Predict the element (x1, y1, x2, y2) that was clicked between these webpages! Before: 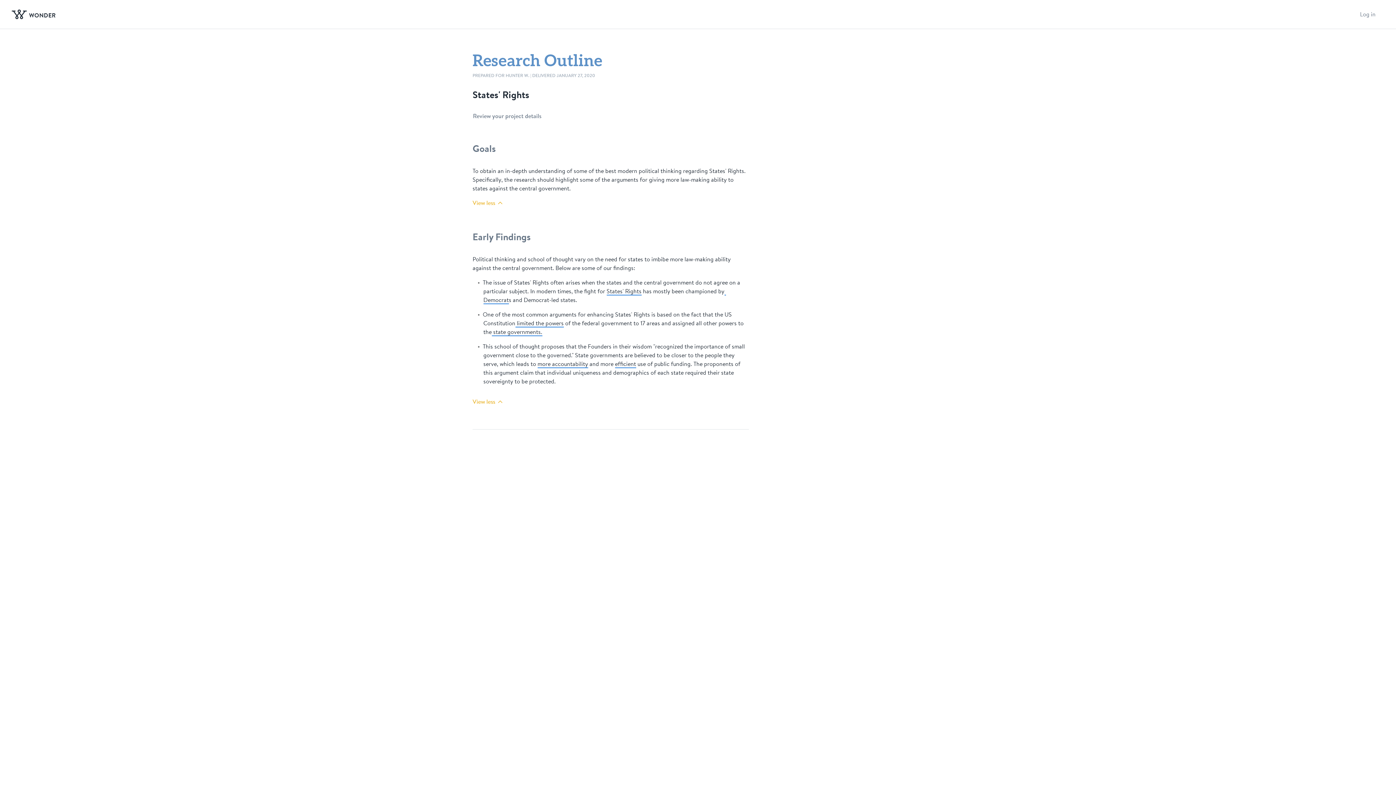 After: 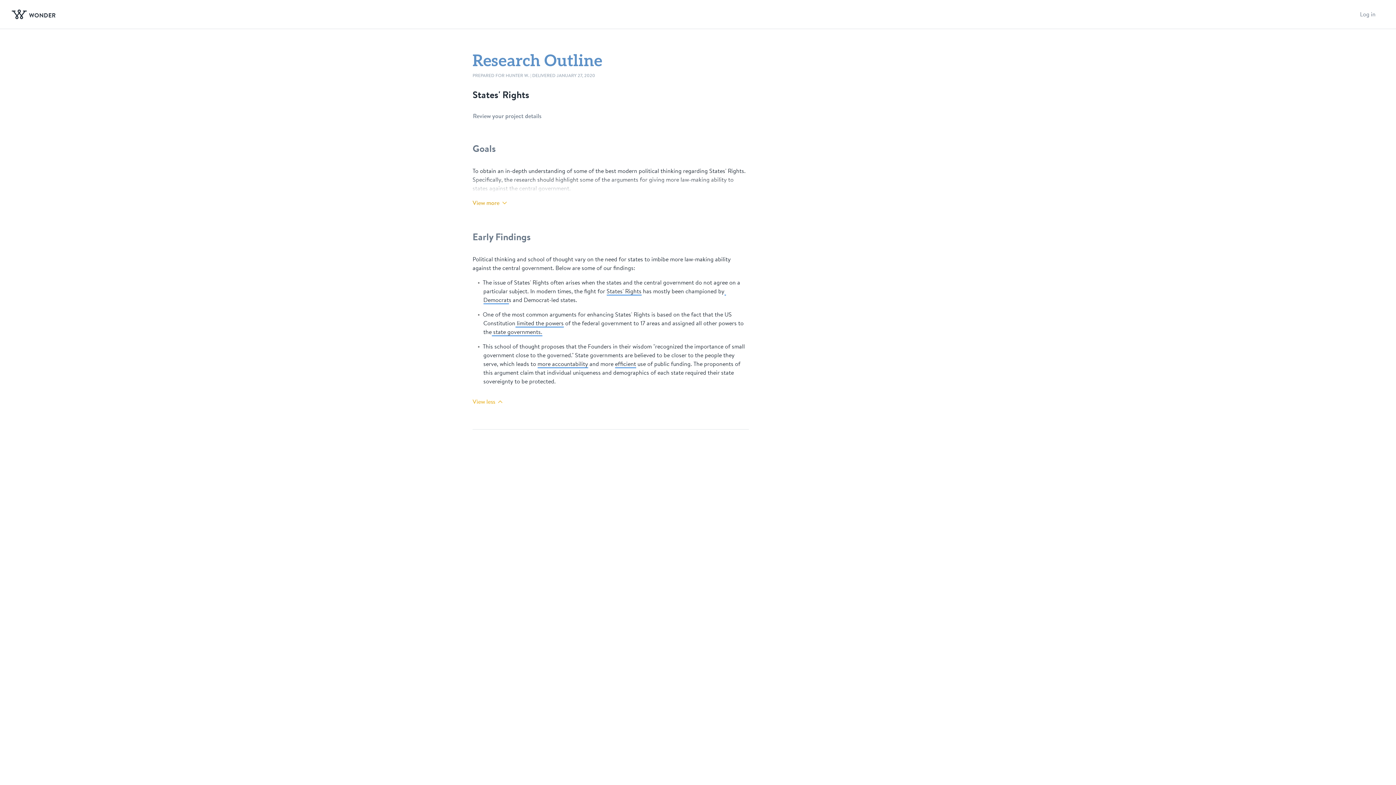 Action: label: View less bbox: (472, 198, 502, 206)